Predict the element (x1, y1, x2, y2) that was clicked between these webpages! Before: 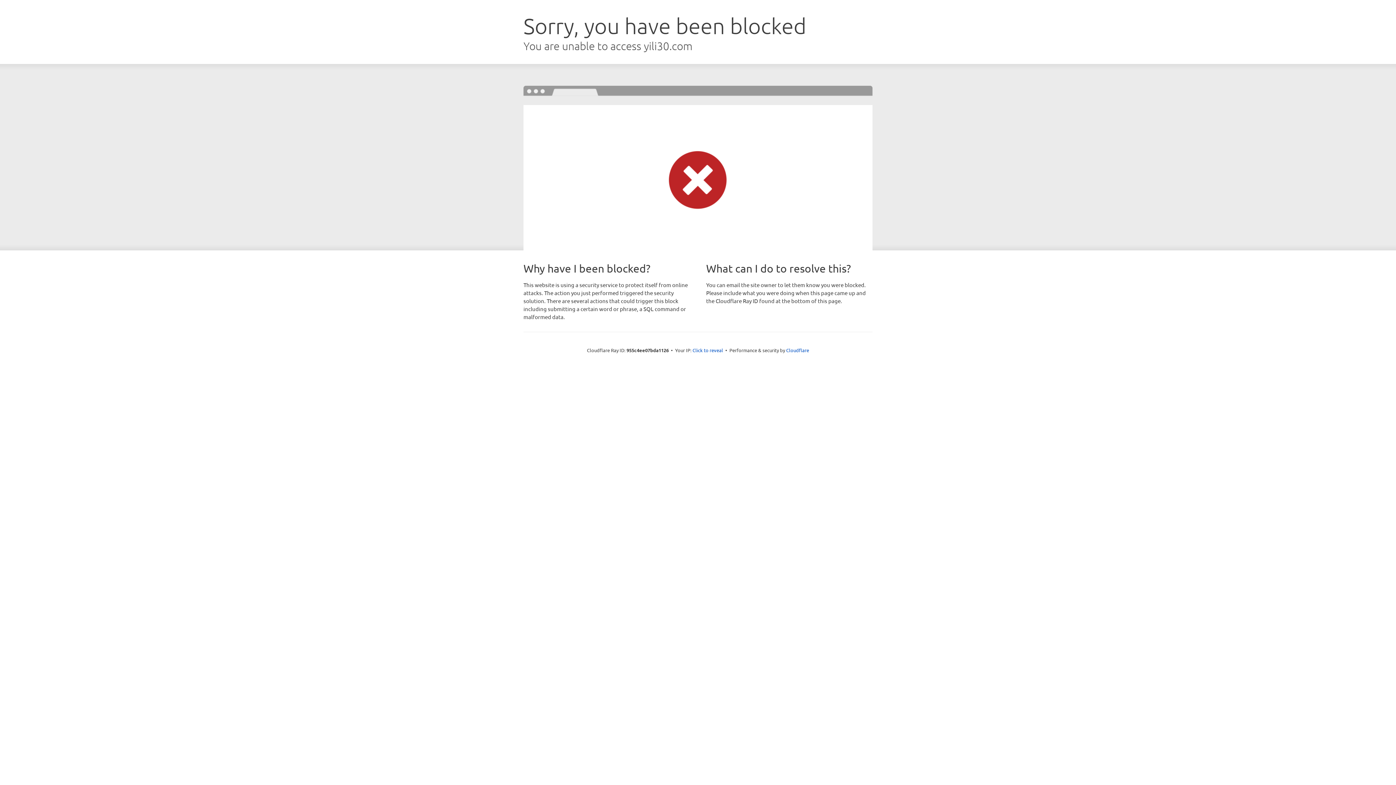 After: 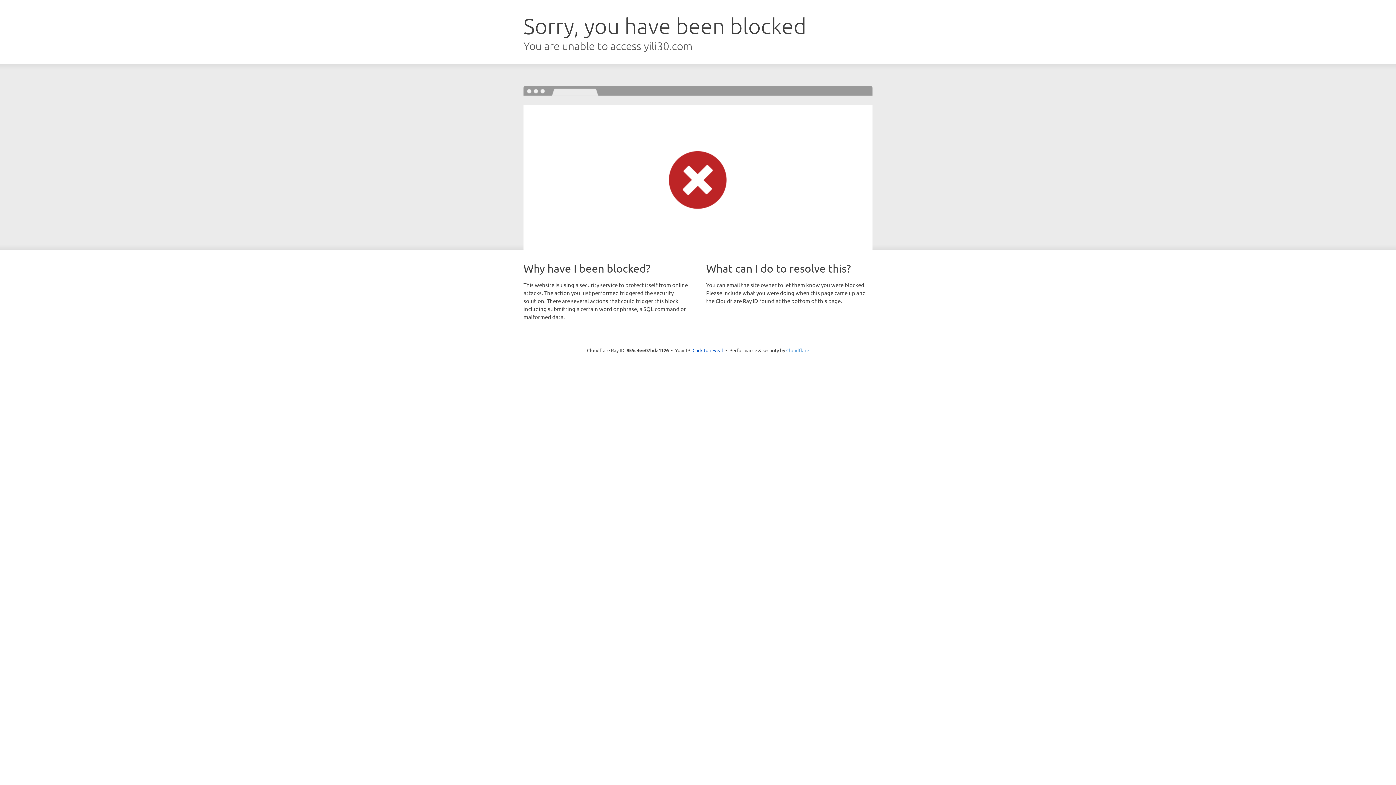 Action: label: Cloudflare bbox: (786, 347, 809, 353)